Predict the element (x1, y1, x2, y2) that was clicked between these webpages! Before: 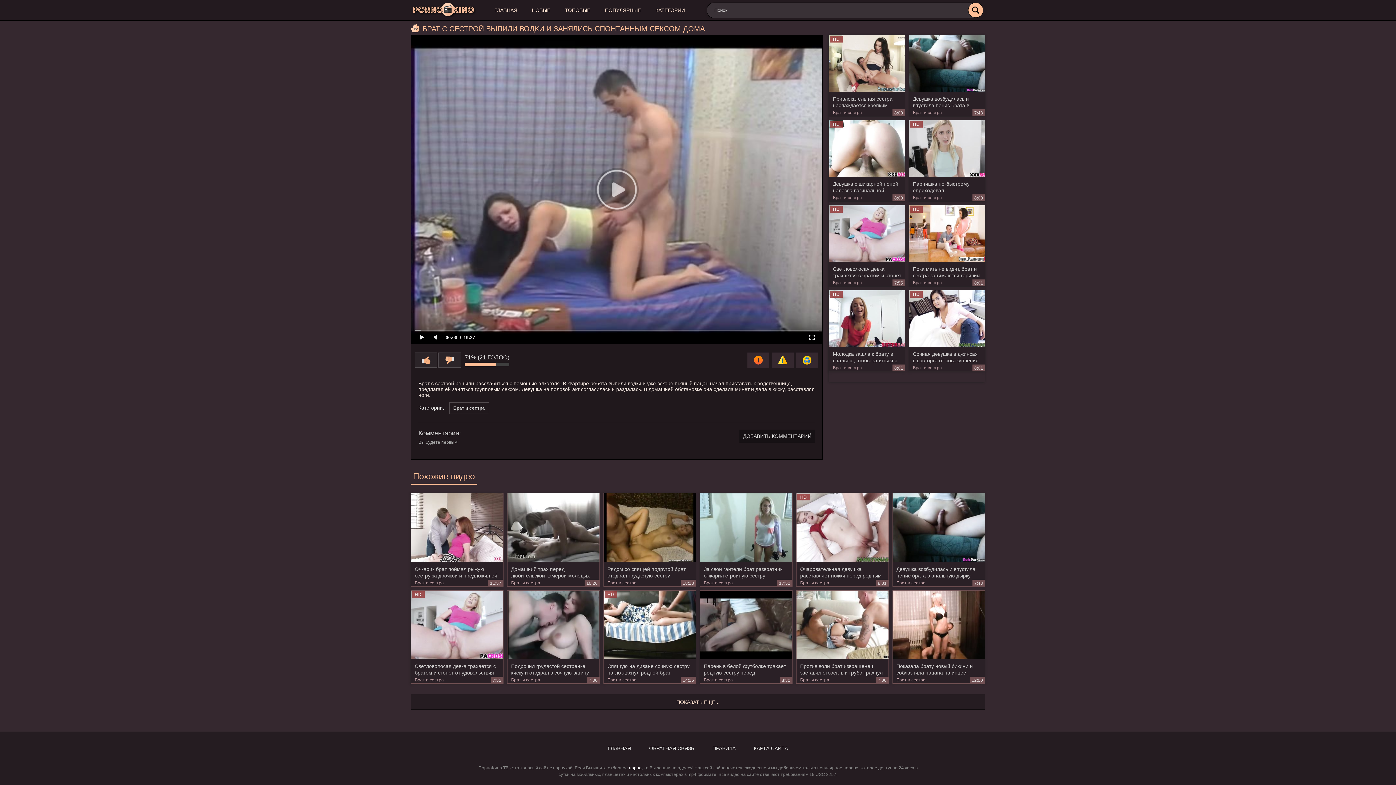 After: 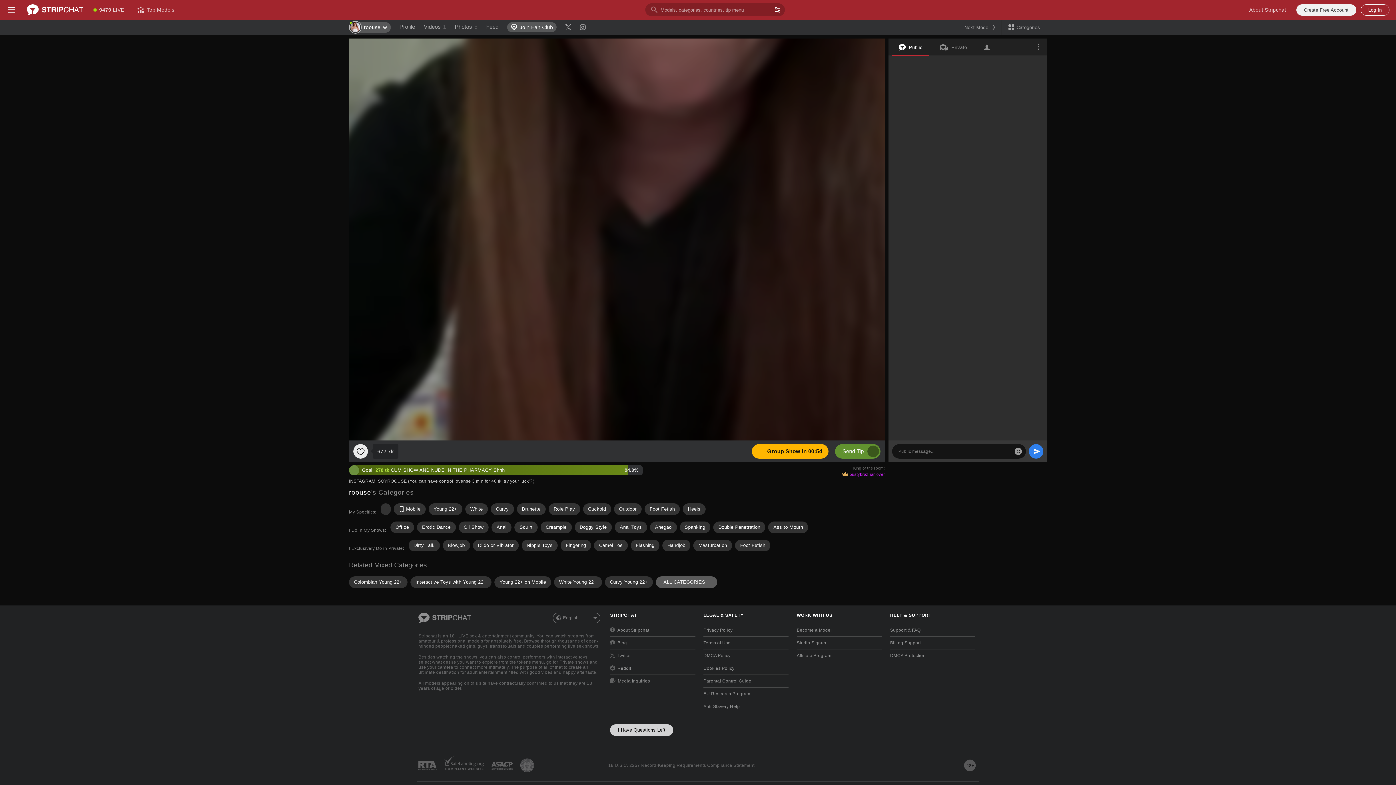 Action: bbox: (603, 493, 695, 562)